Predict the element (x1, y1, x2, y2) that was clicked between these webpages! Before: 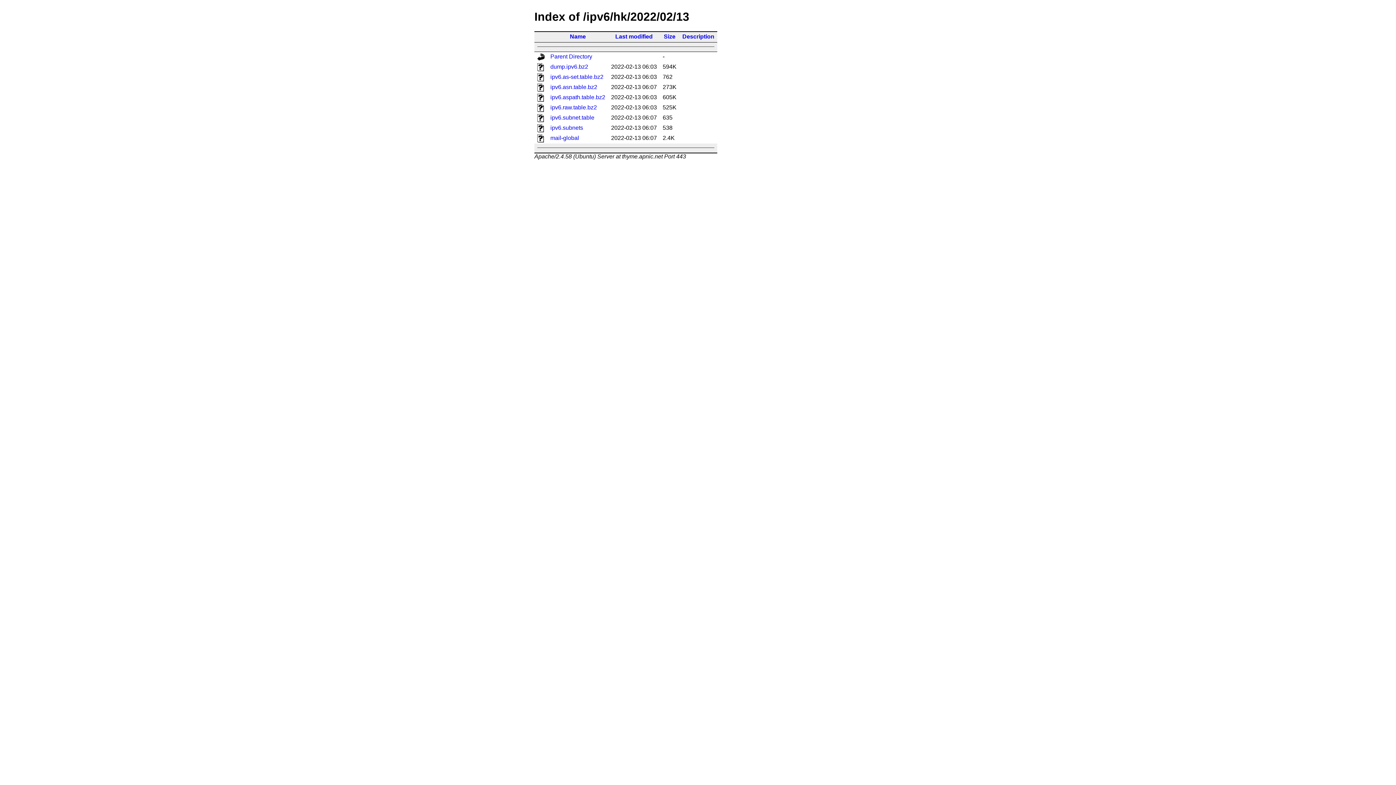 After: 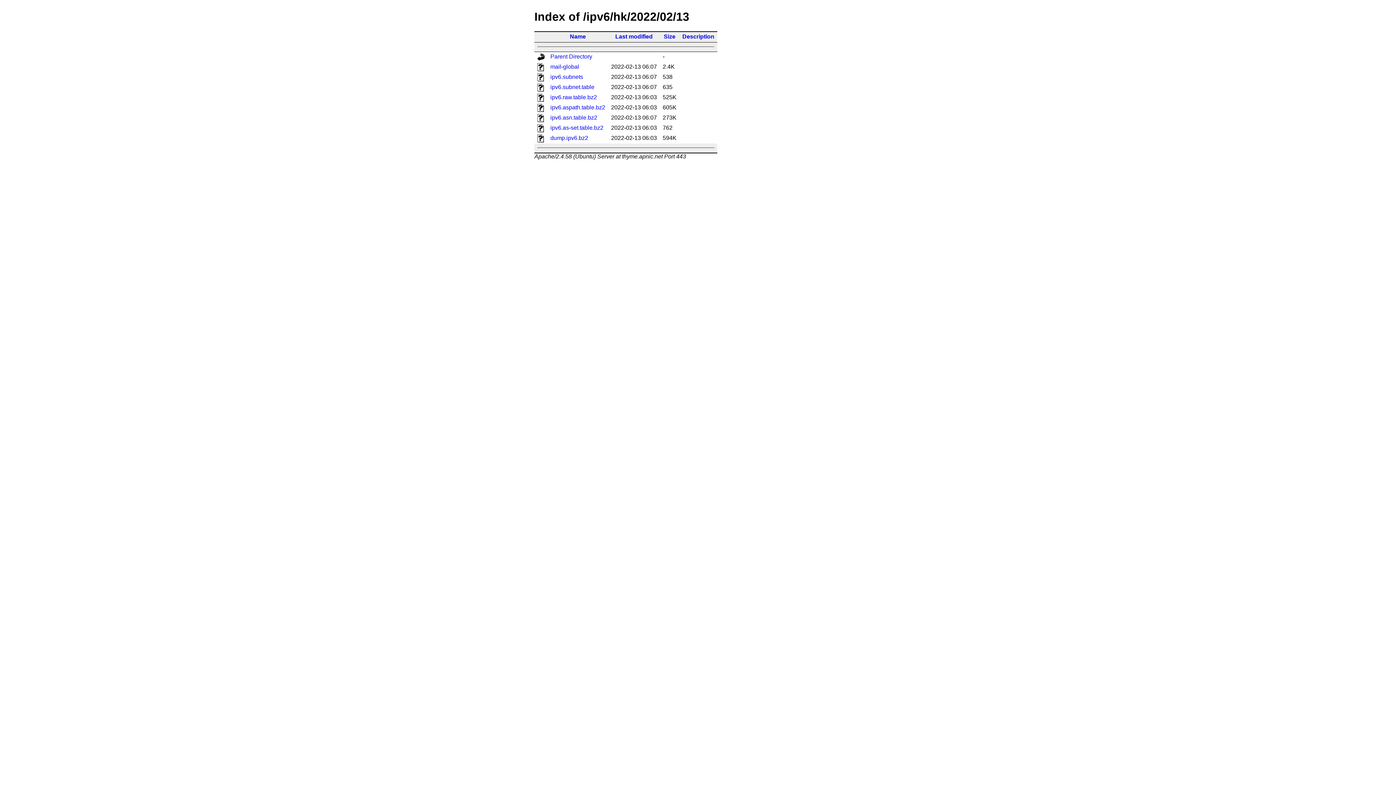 Action: bbox: (570, 33, 586, 39) label: Name